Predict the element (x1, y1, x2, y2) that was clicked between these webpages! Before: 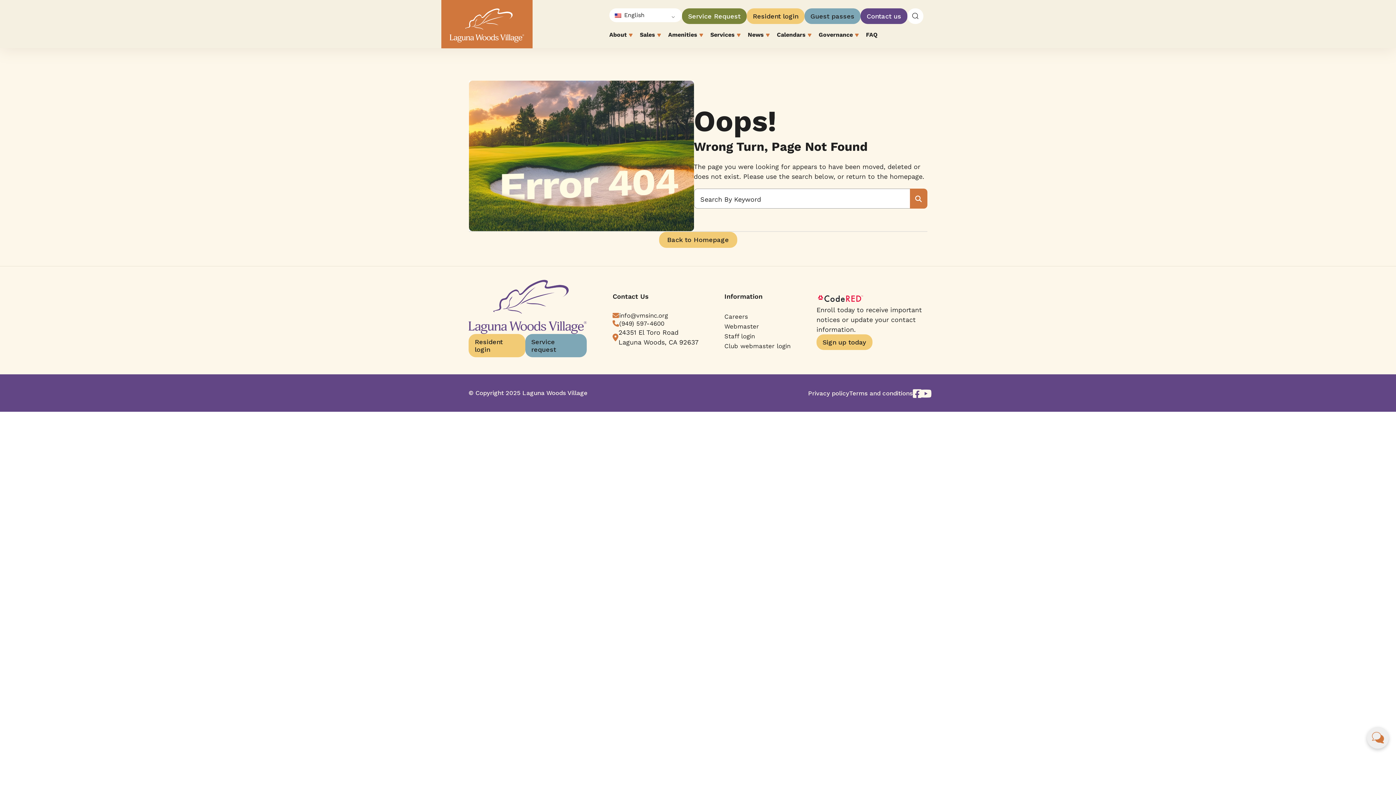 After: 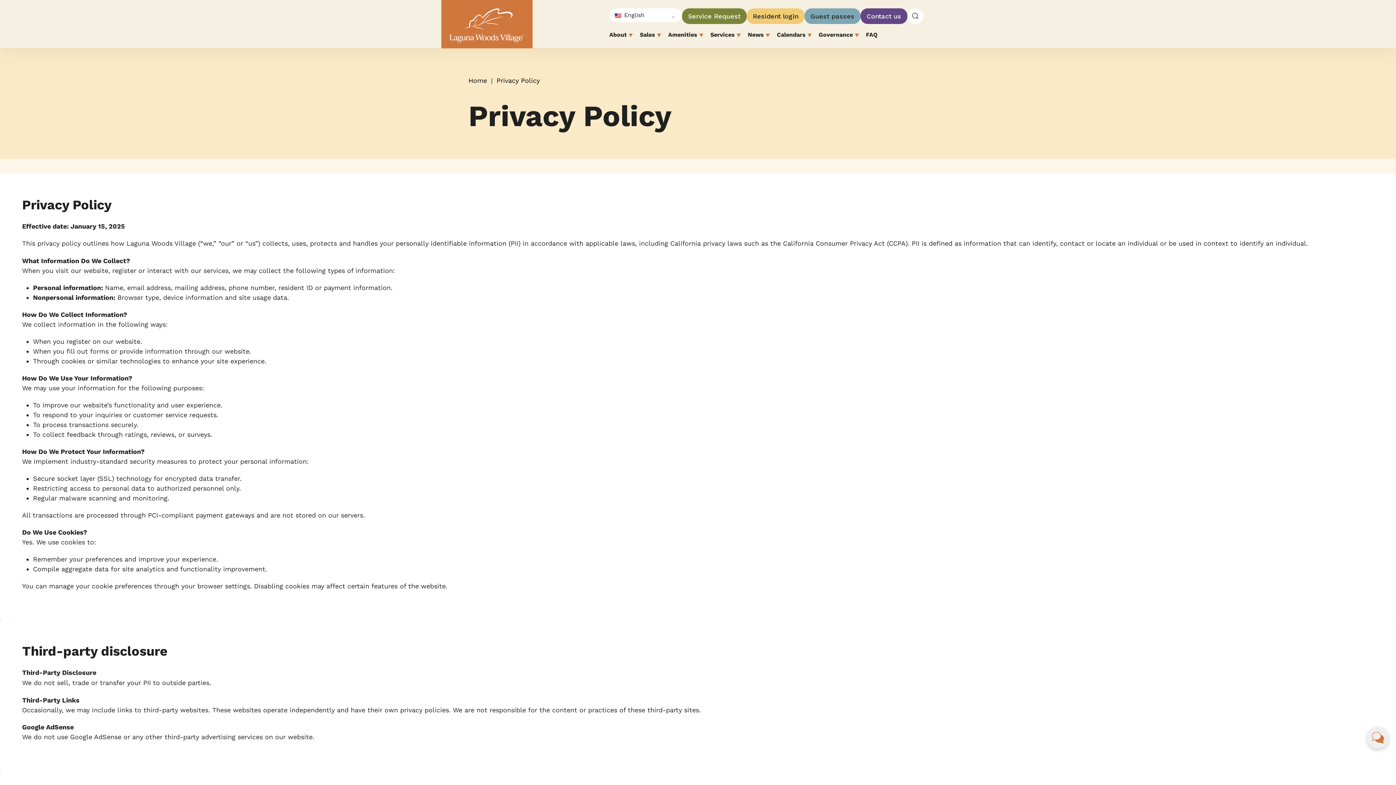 Action: bbox: (808, 389, 849, 396) label: Privacy policy